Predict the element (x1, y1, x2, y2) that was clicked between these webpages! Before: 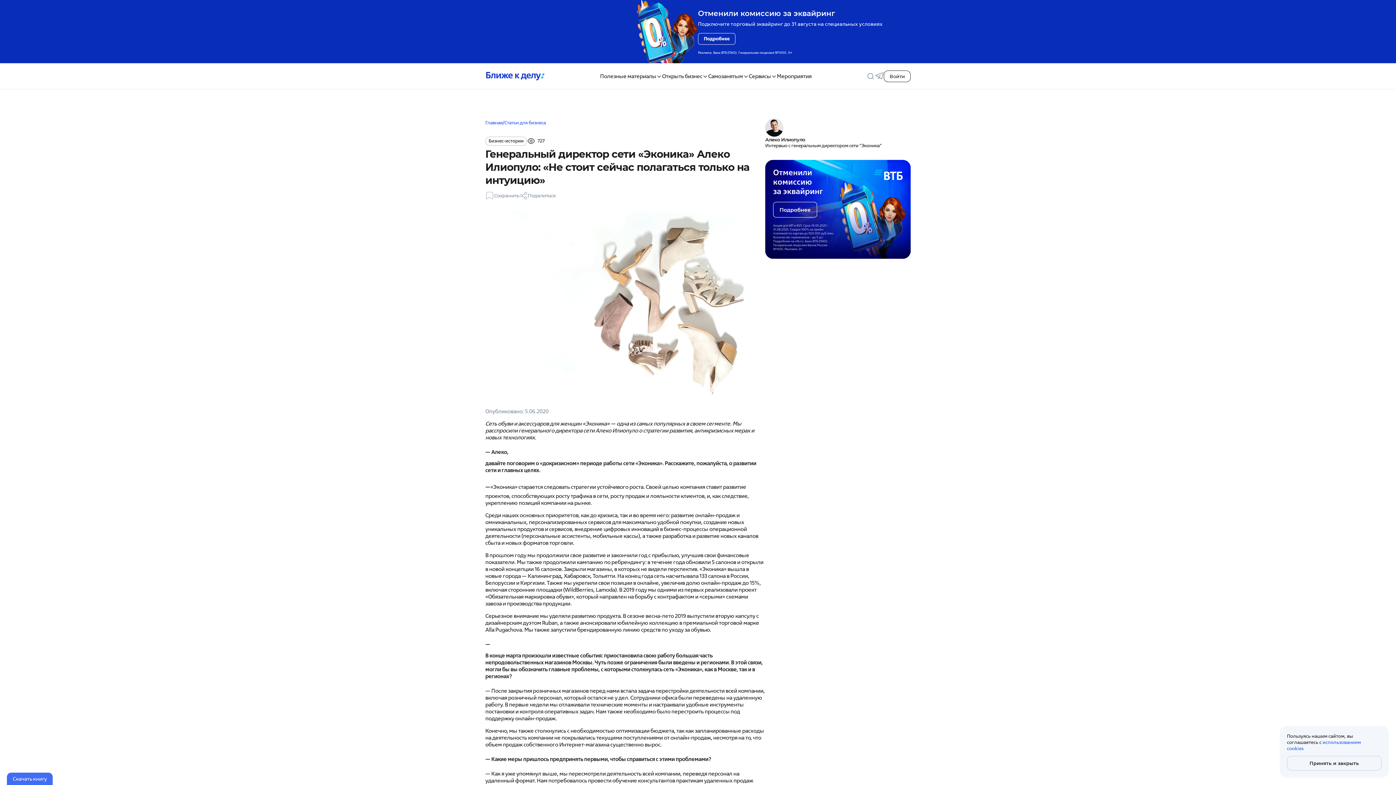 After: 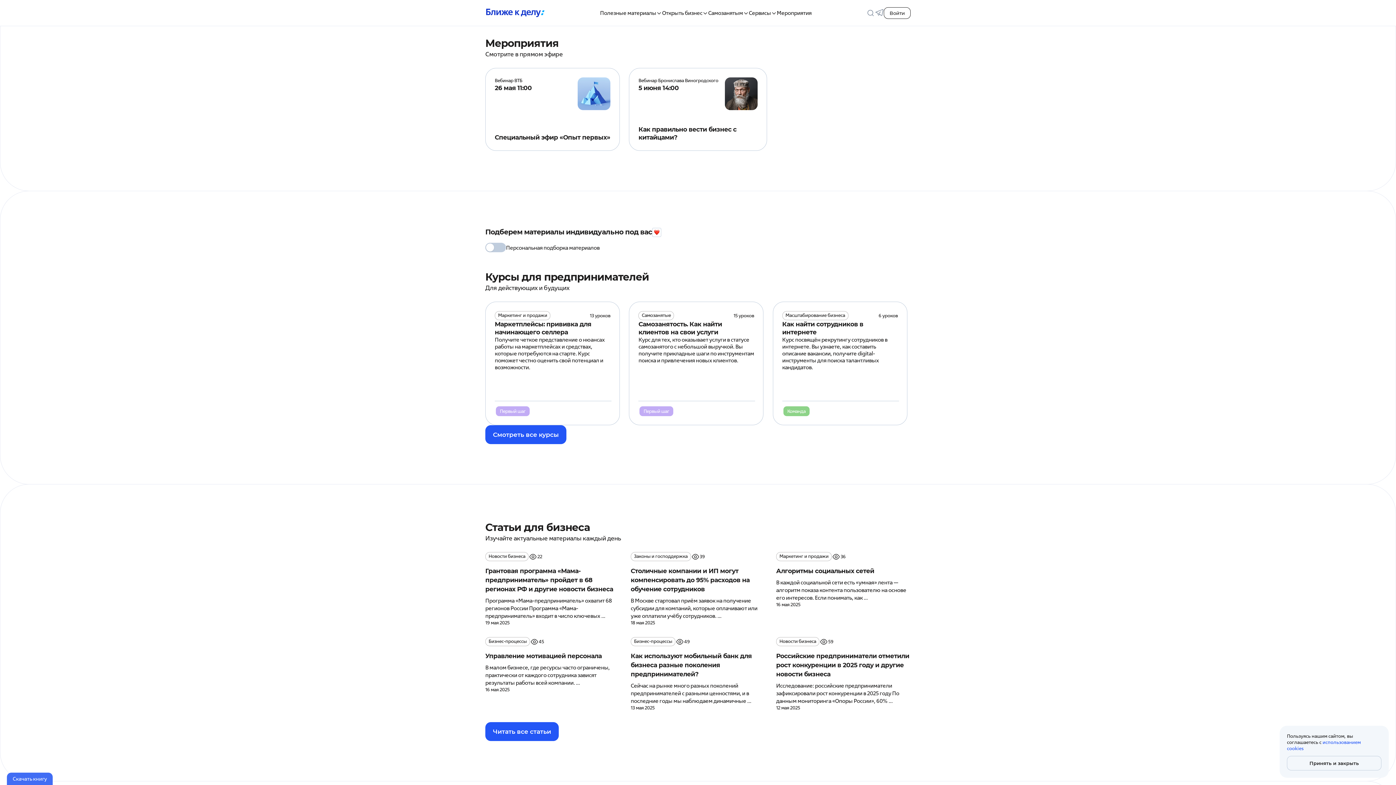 Action: label: Мероприятия bbox: (776, 72, 811, 79)